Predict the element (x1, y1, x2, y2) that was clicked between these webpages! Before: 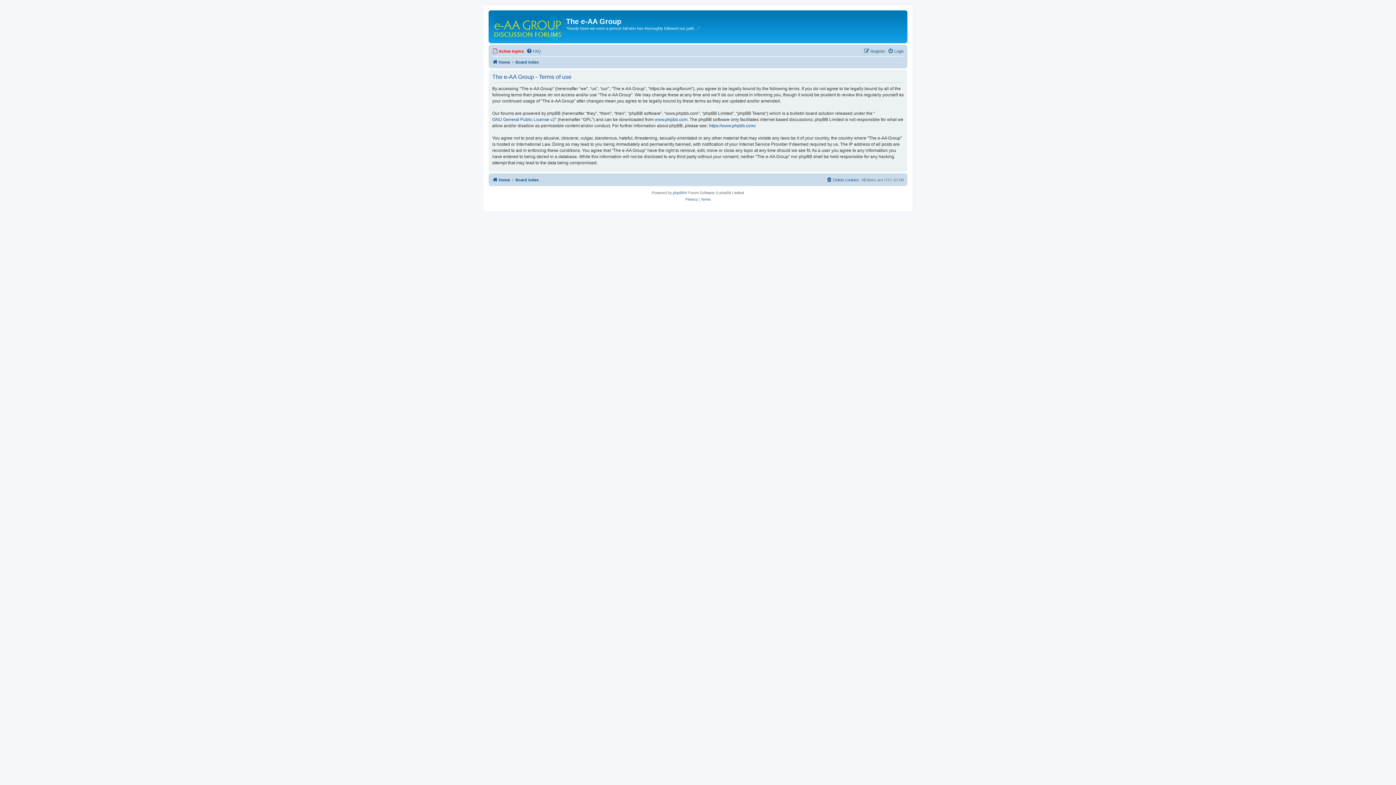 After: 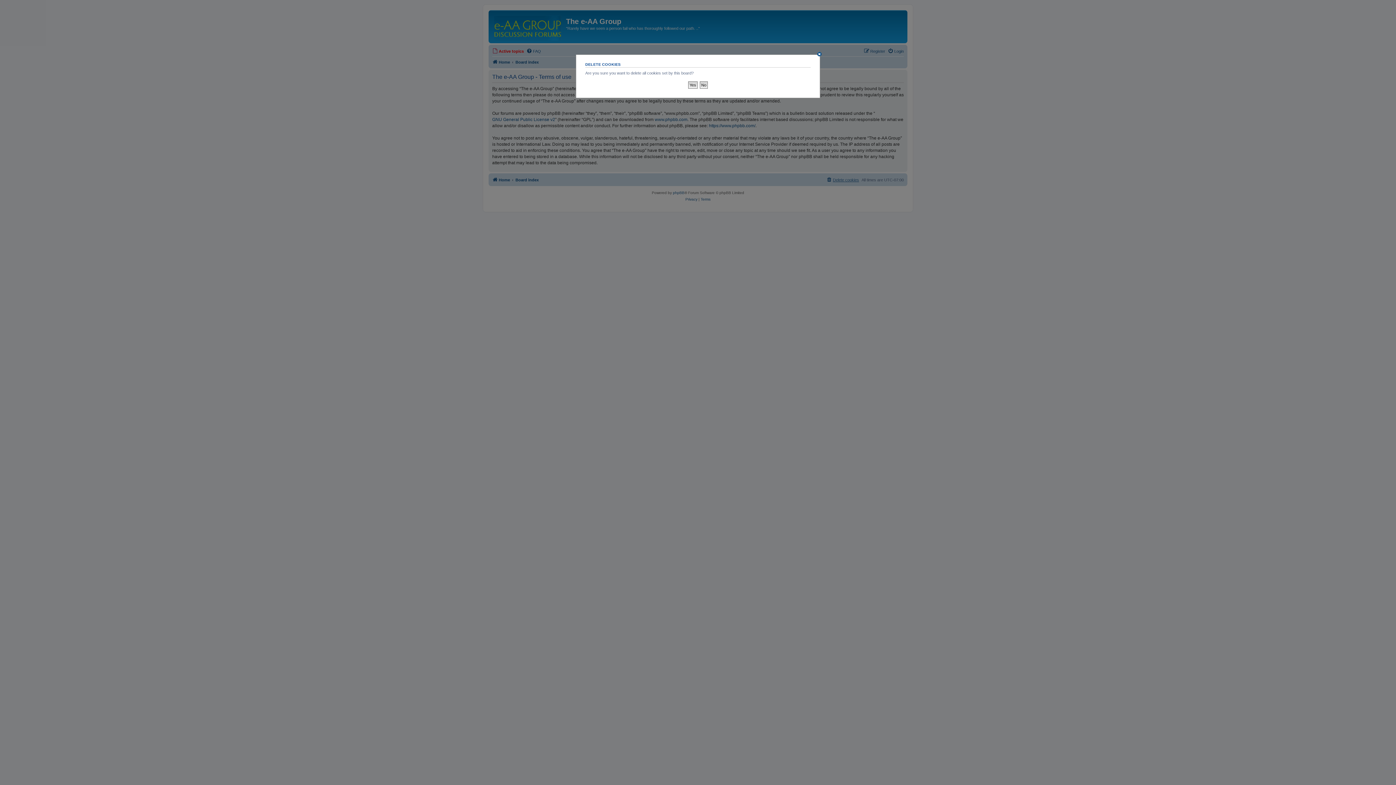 Action: label: Delete cookies bbox: (826, 175, 859, 184)